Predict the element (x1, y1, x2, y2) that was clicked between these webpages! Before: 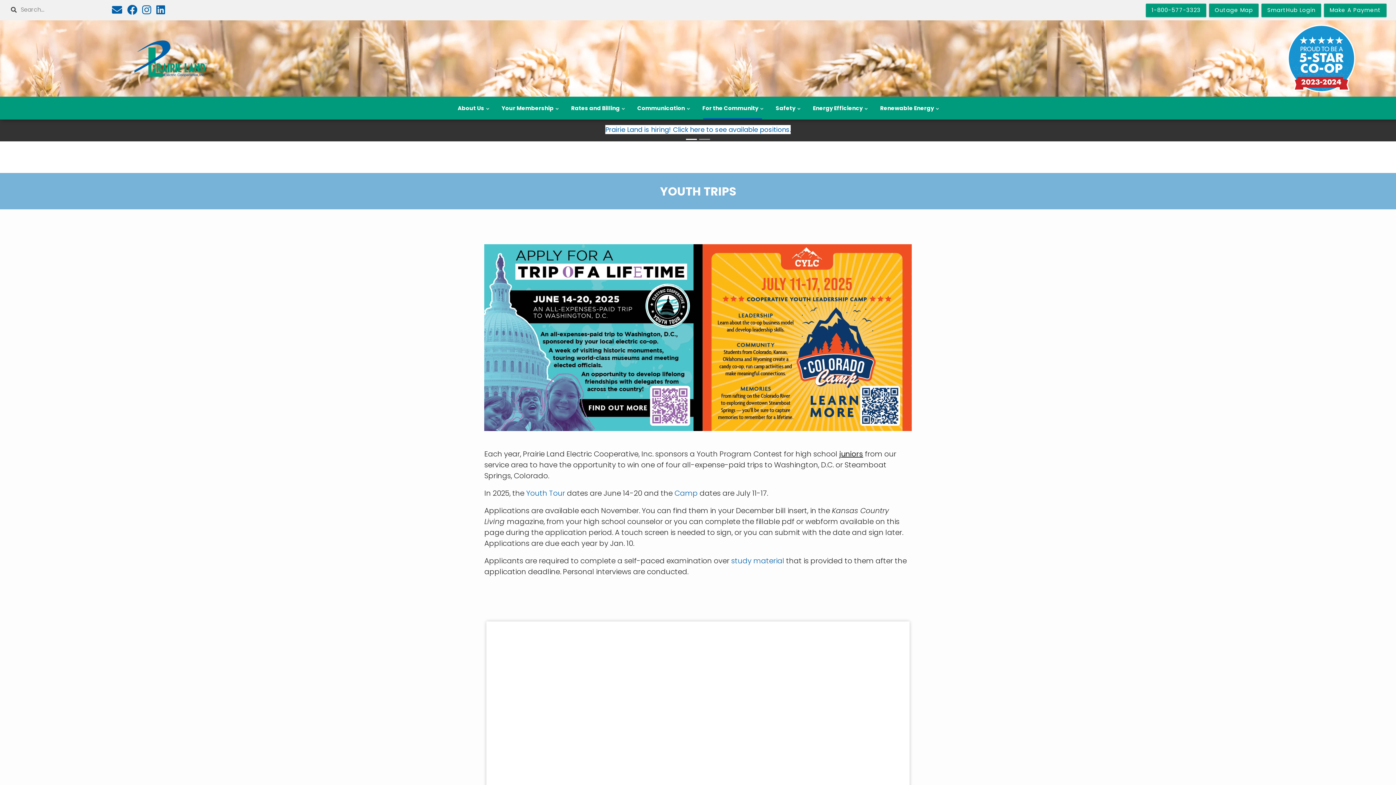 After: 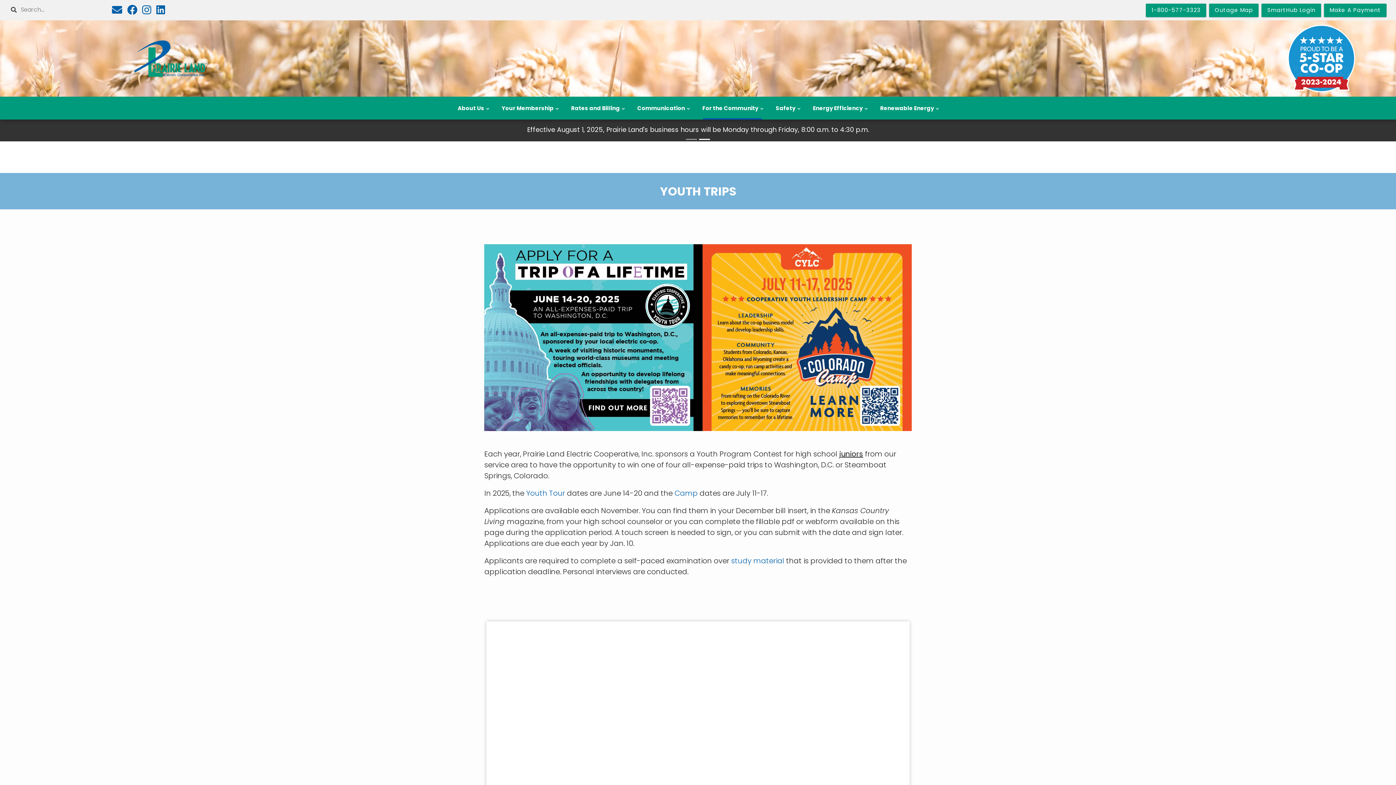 Action: bbox: (127, 8, 137, 15)